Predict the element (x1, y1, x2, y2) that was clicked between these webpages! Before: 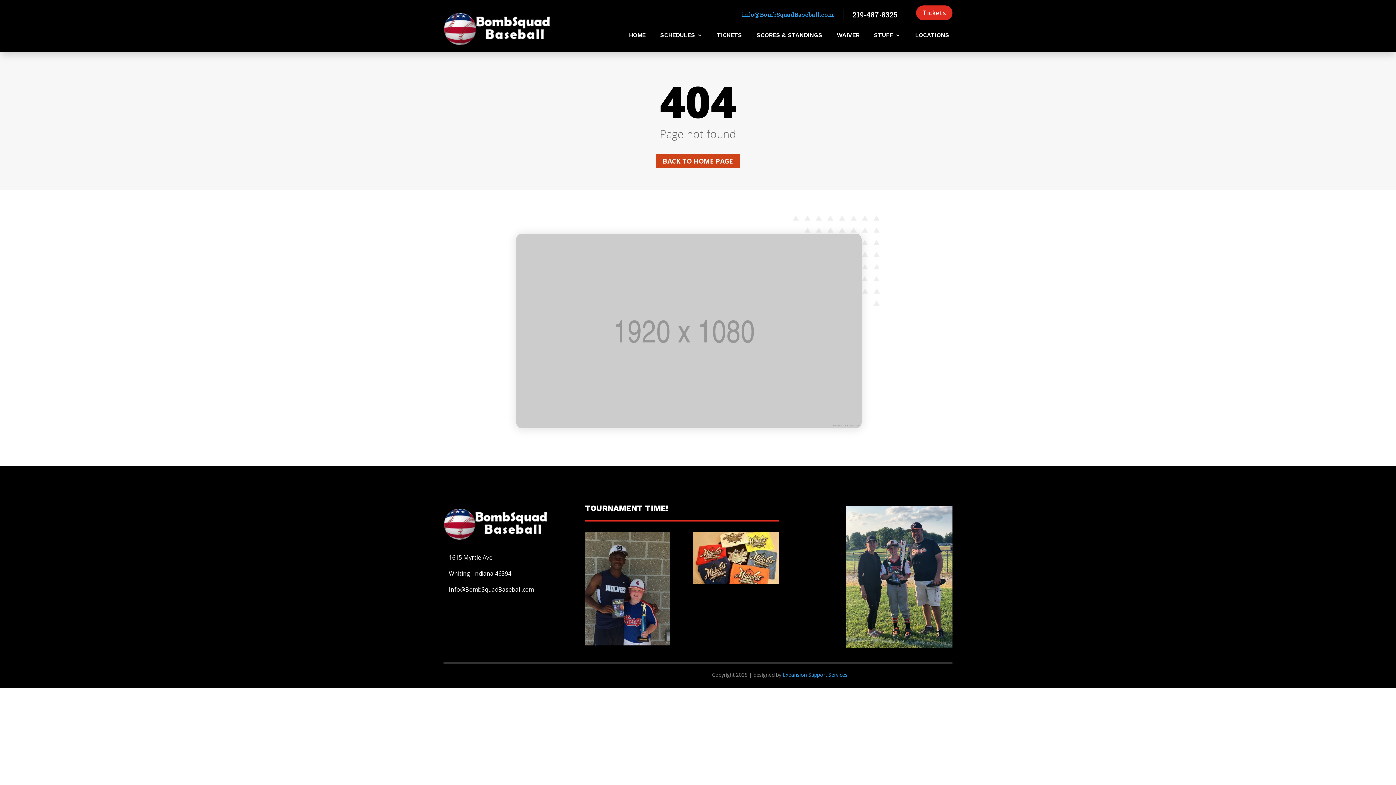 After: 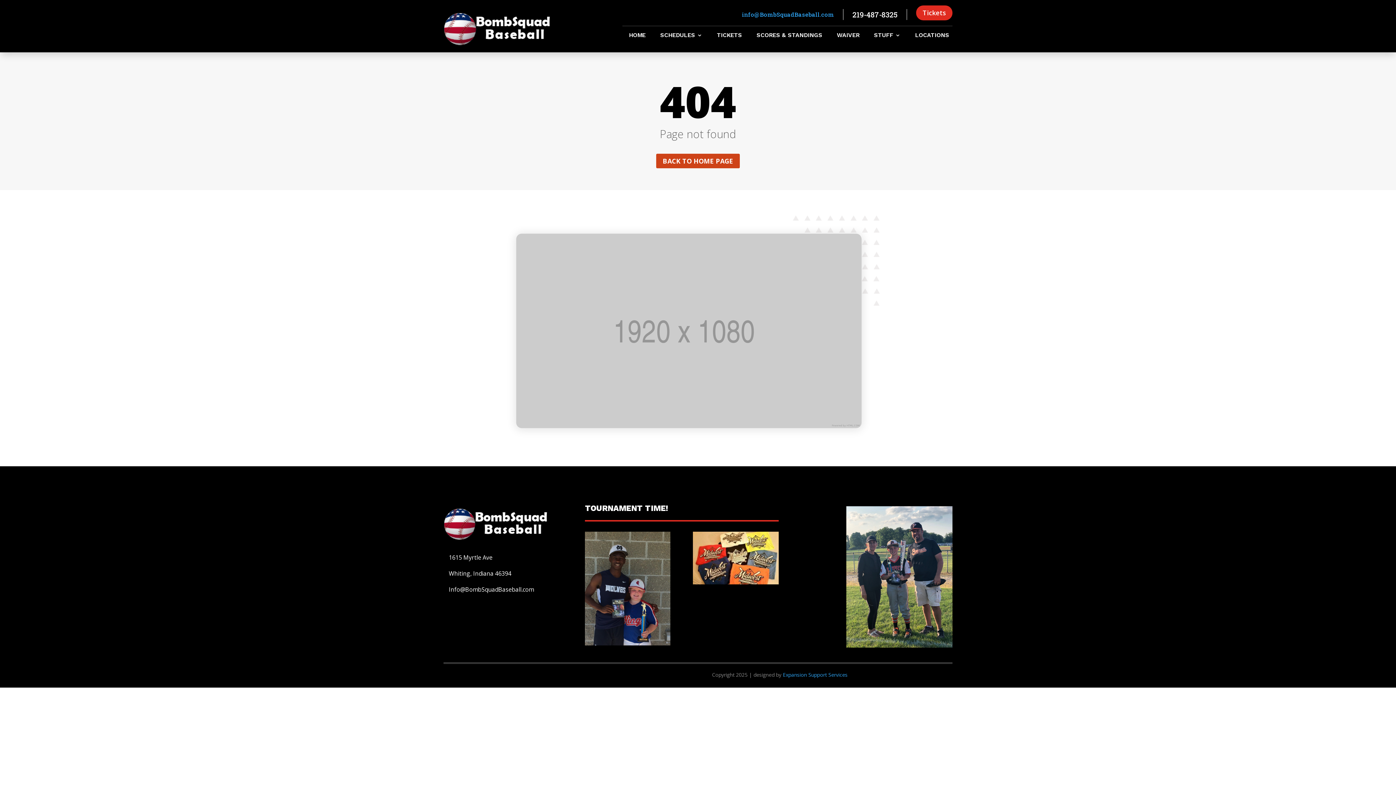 Action: bbox: (742, 10, 834, 18) label: info@BombSquadBaseball.com